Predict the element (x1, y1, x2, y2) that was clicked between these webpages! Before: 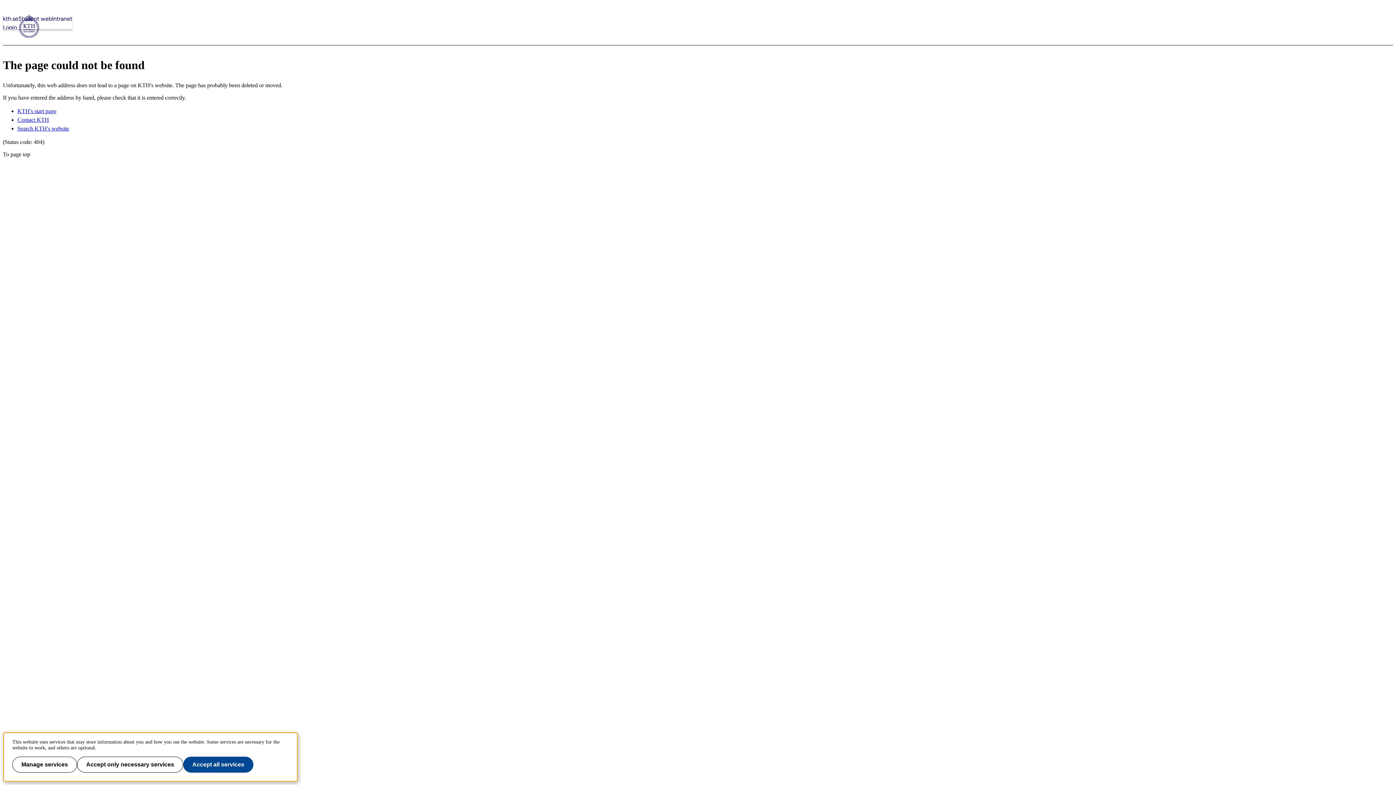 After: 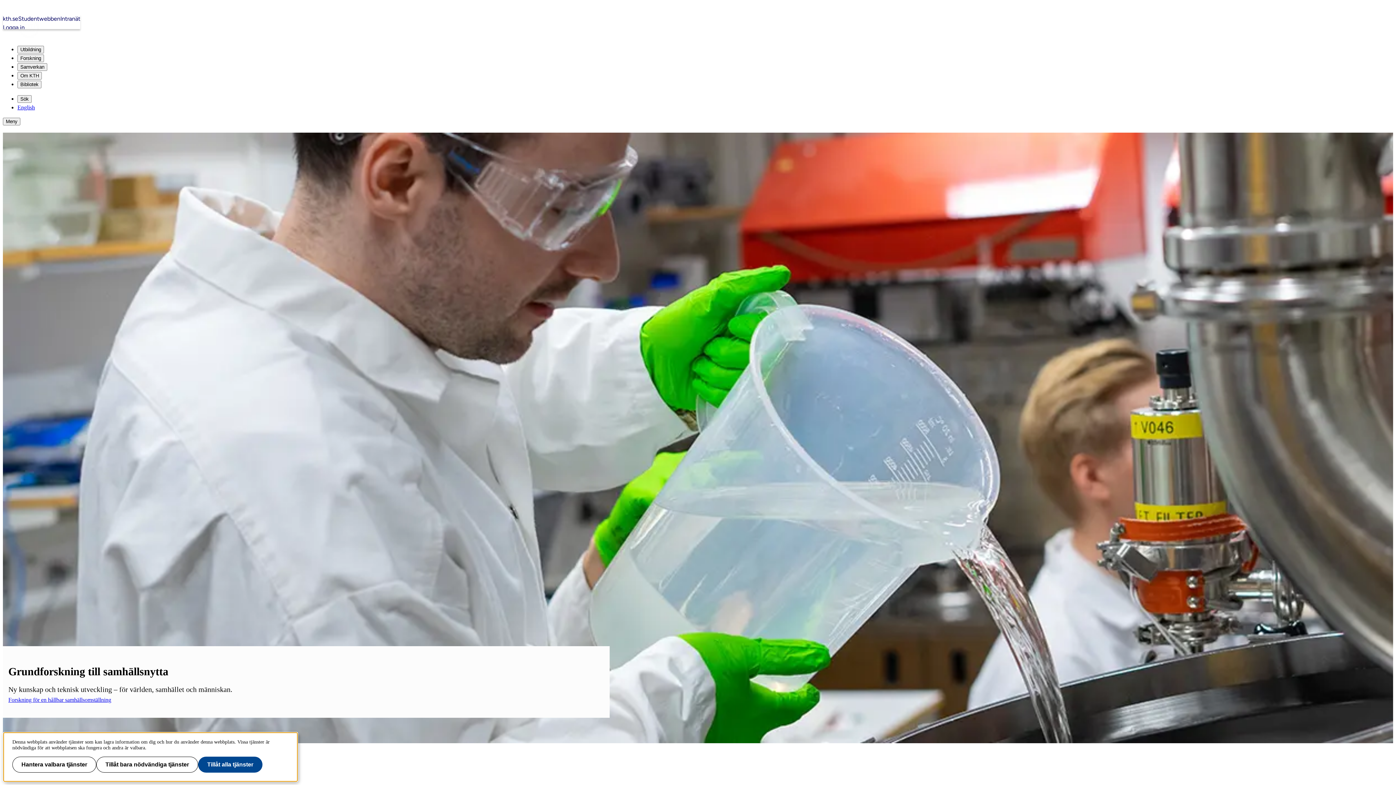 Action: bbox: (2, 14, 1393, 39)